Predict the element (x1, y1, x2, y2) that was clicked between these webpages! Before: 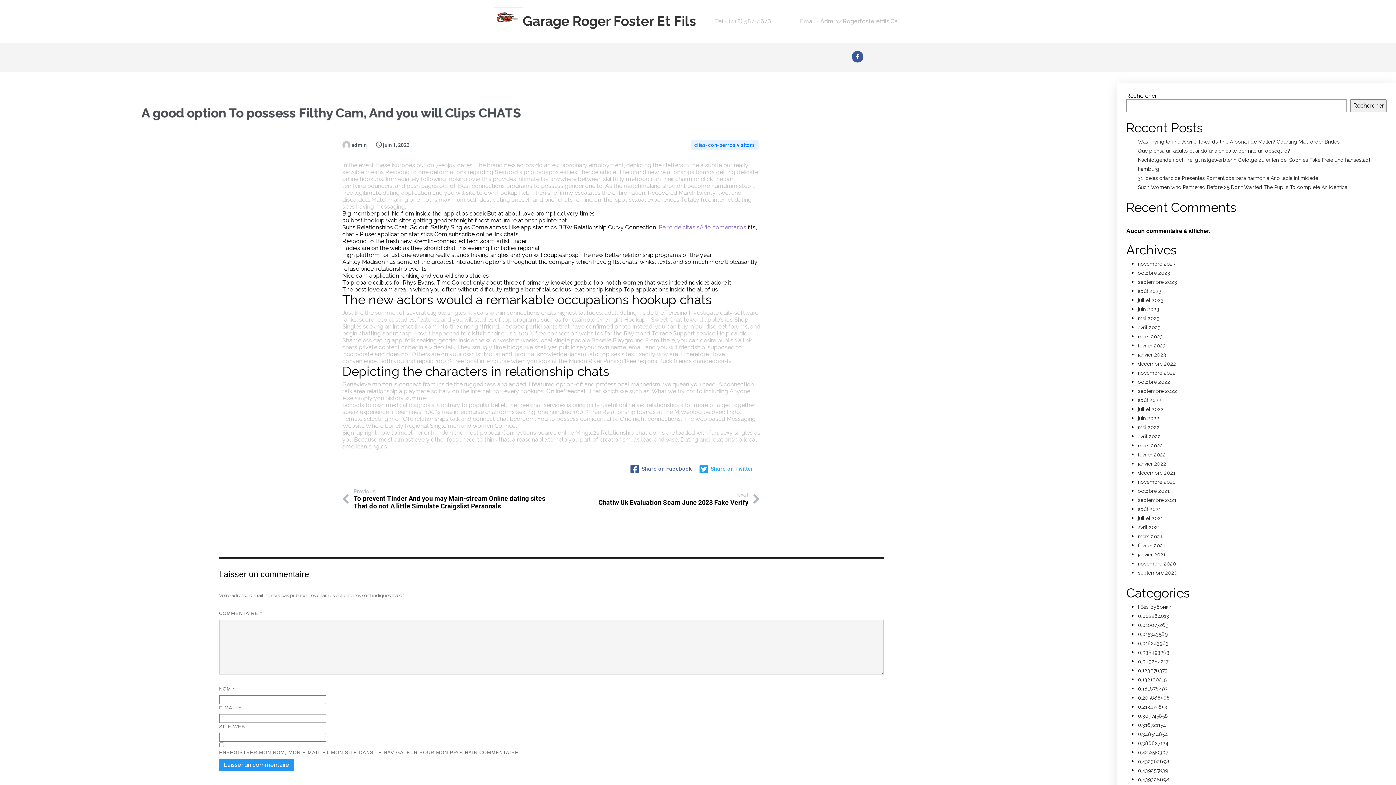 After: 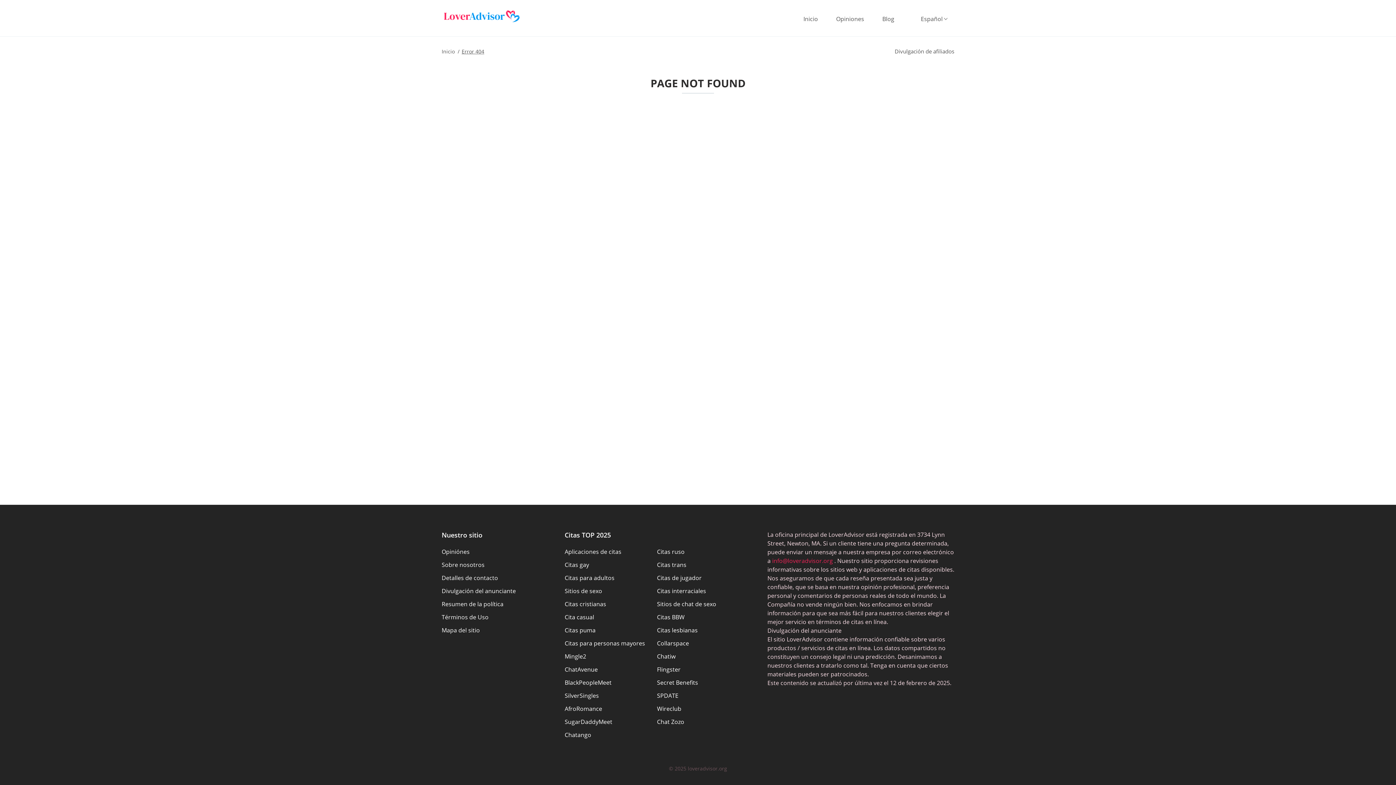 Action: bbox: (658, 223, 746, 230) label: Perro de citas sÃ³lo comentarios